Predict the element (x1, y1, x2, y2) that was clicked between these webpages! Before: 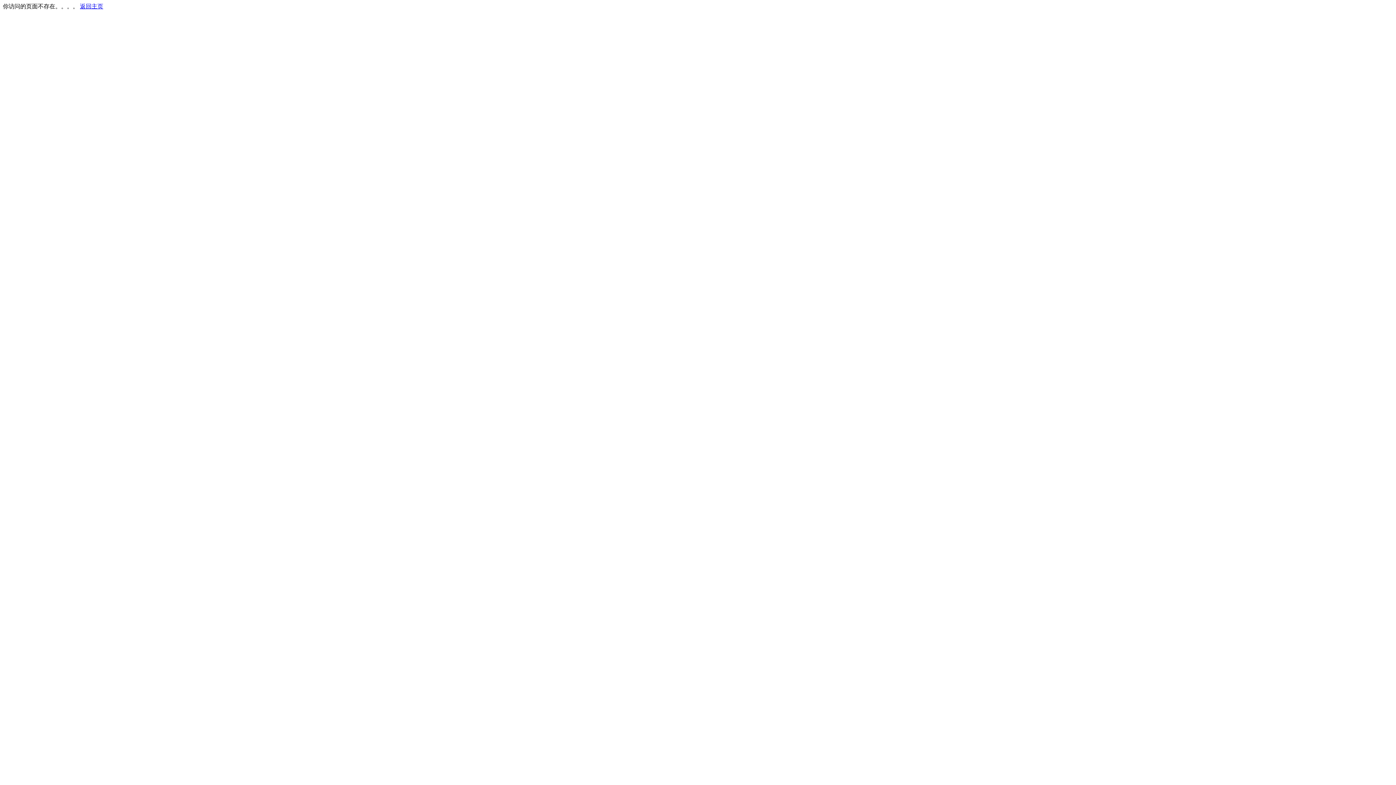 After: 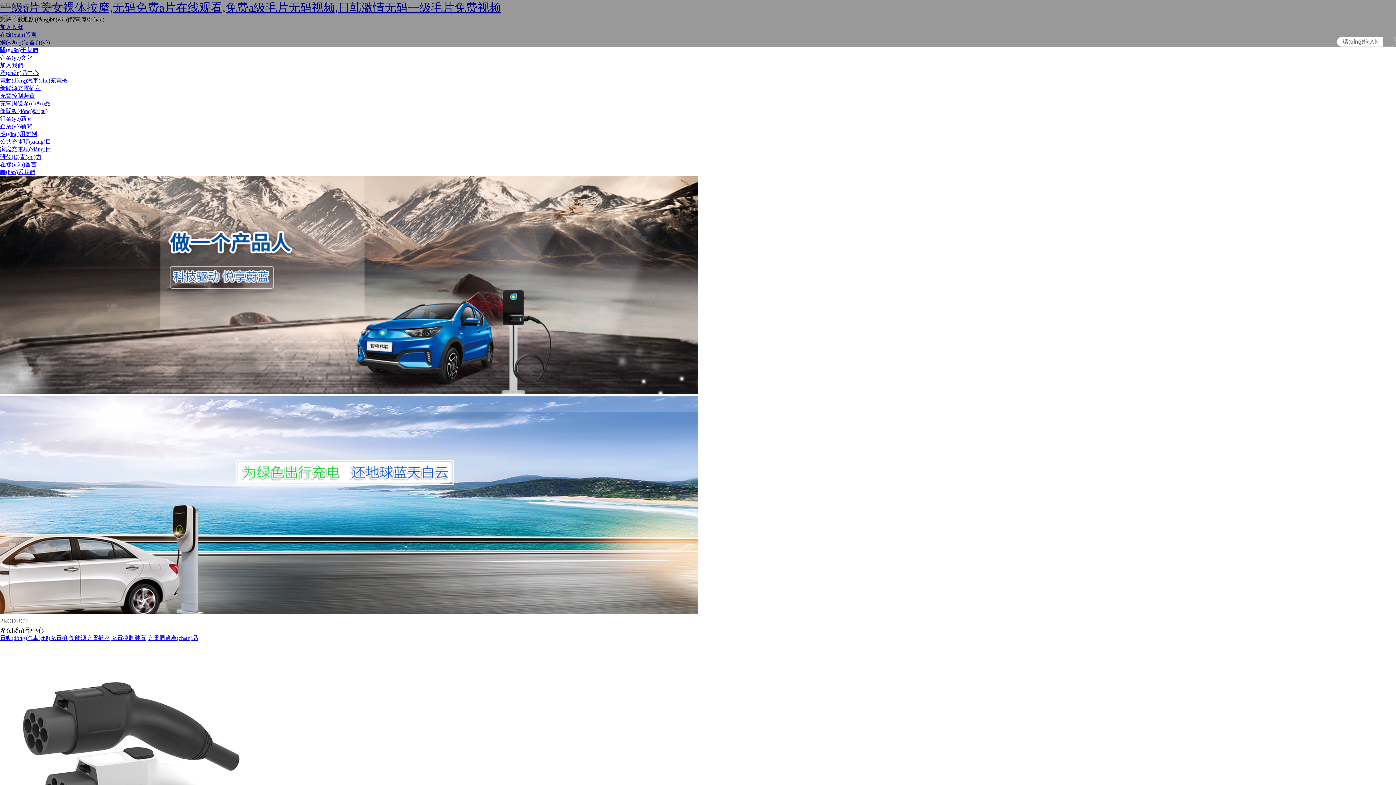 Action: bbox: (80, 3, 103, 9) label: 返回主页